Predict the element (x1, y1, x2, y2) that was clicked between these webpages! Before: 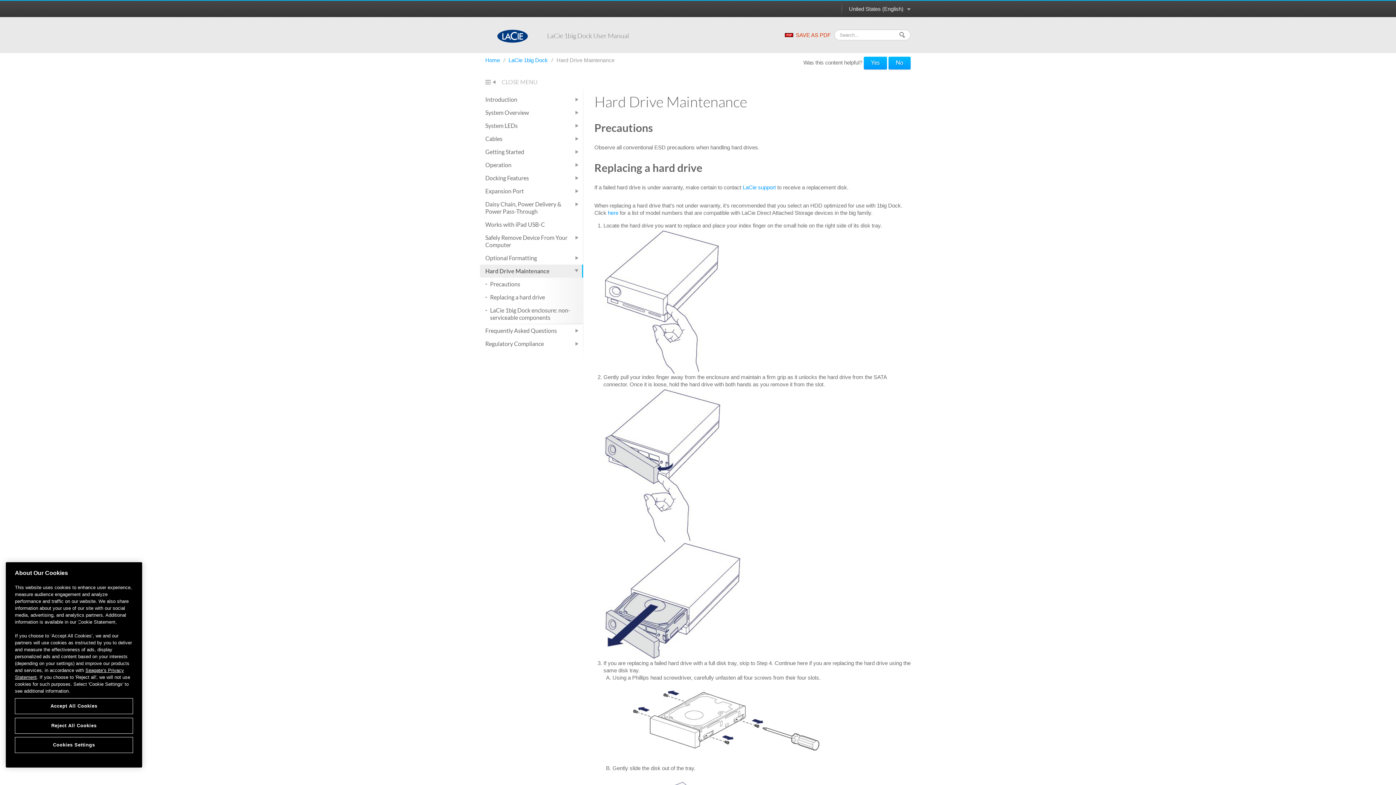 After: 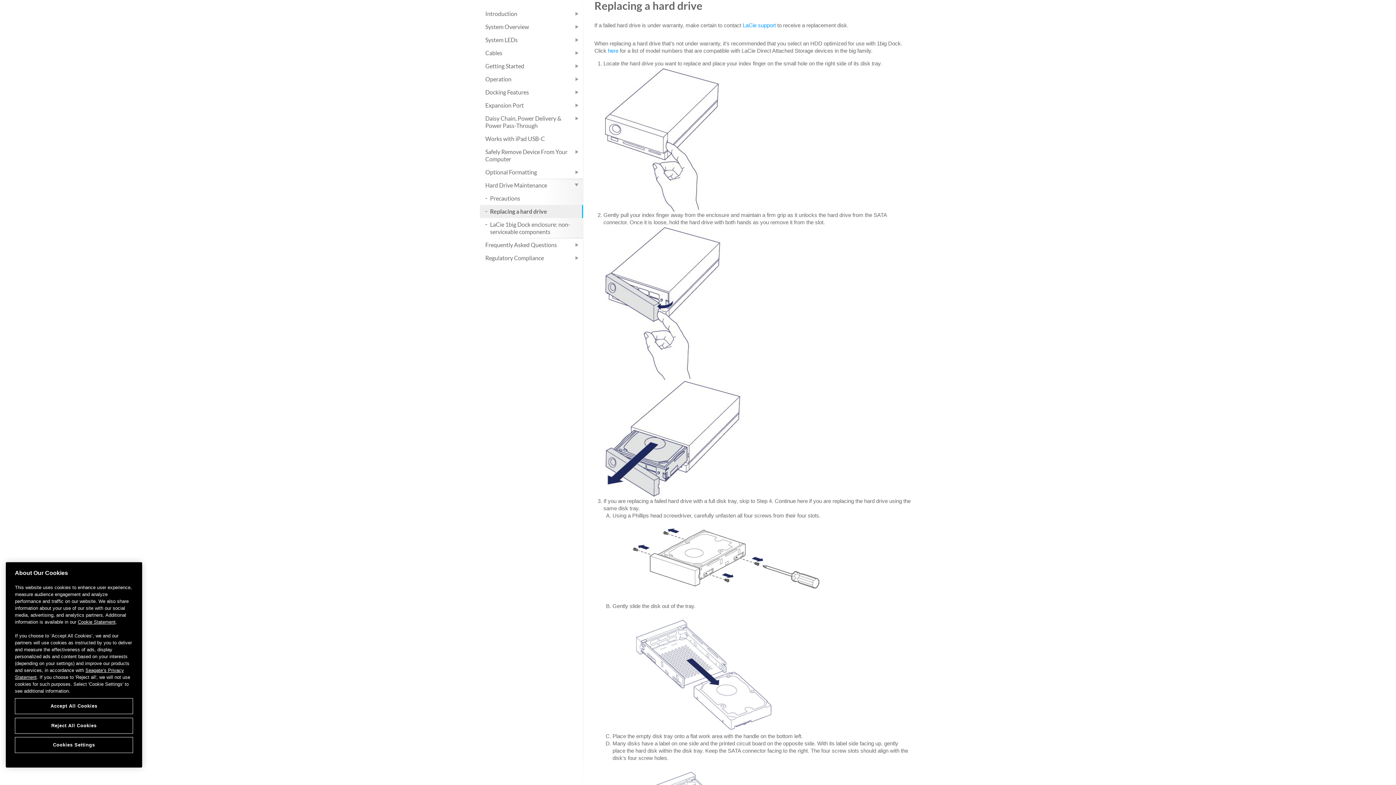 Action: label: Replacing a hard drive bbox: (480, 290, 583, 304)